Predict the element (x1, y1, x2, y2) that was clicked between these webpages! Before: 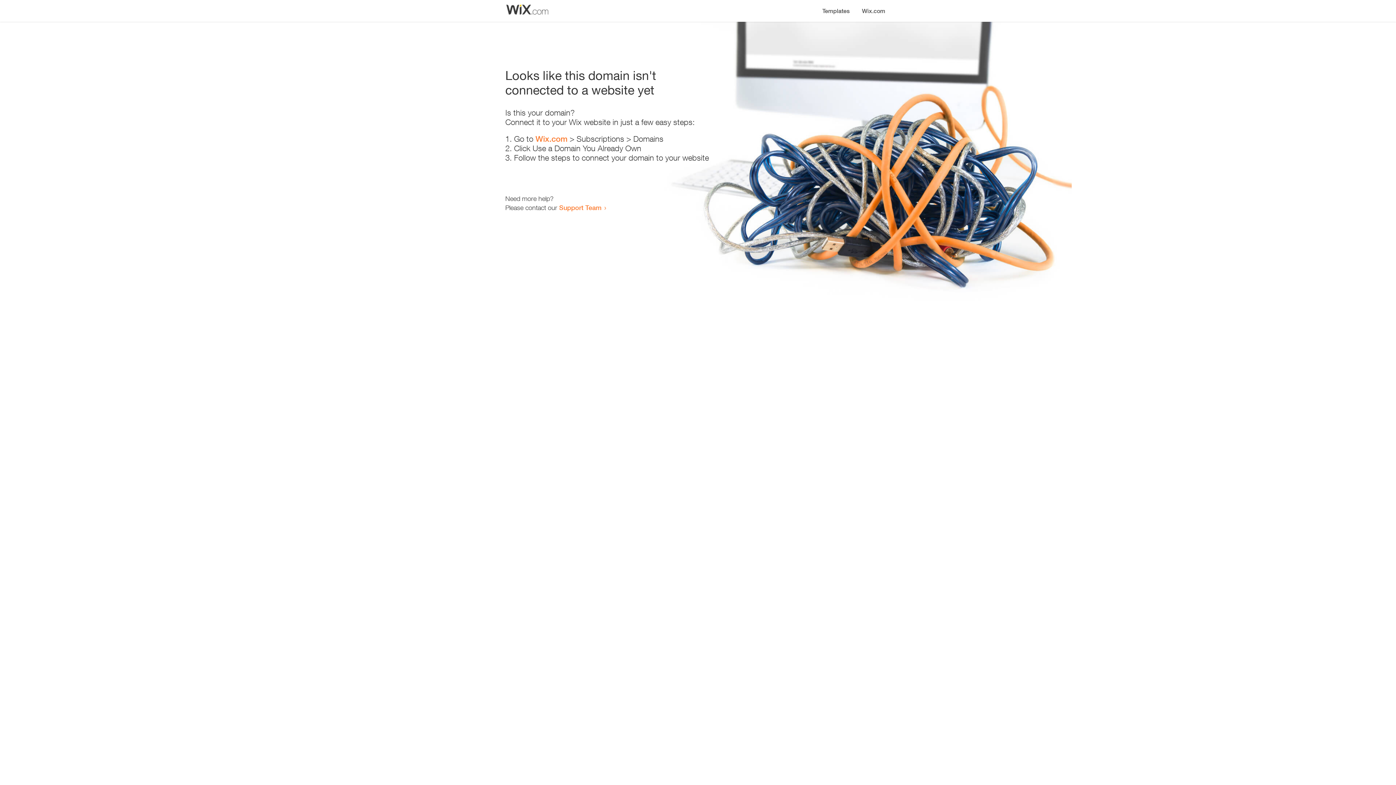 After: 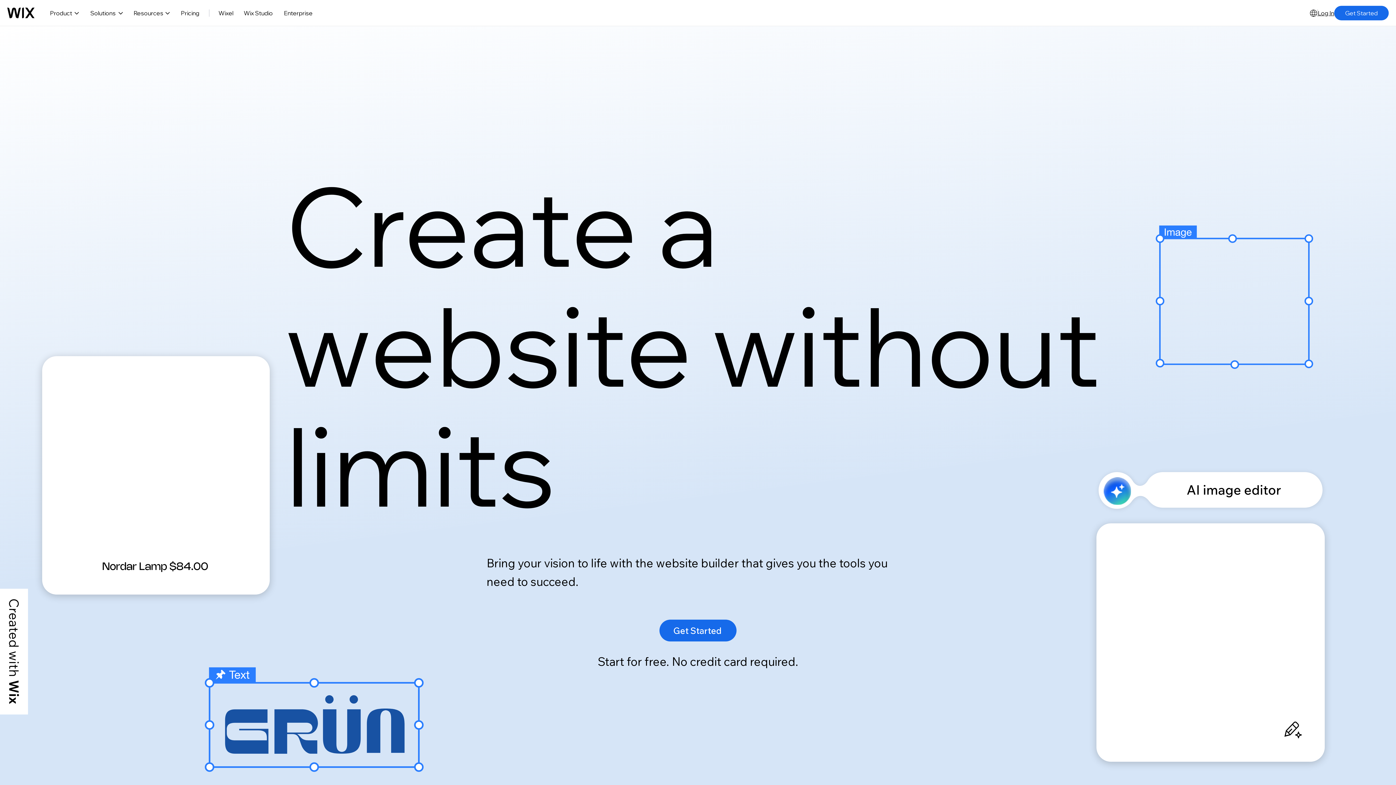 Action: bbox: (535, 134, 567, 143) label: Wix.com